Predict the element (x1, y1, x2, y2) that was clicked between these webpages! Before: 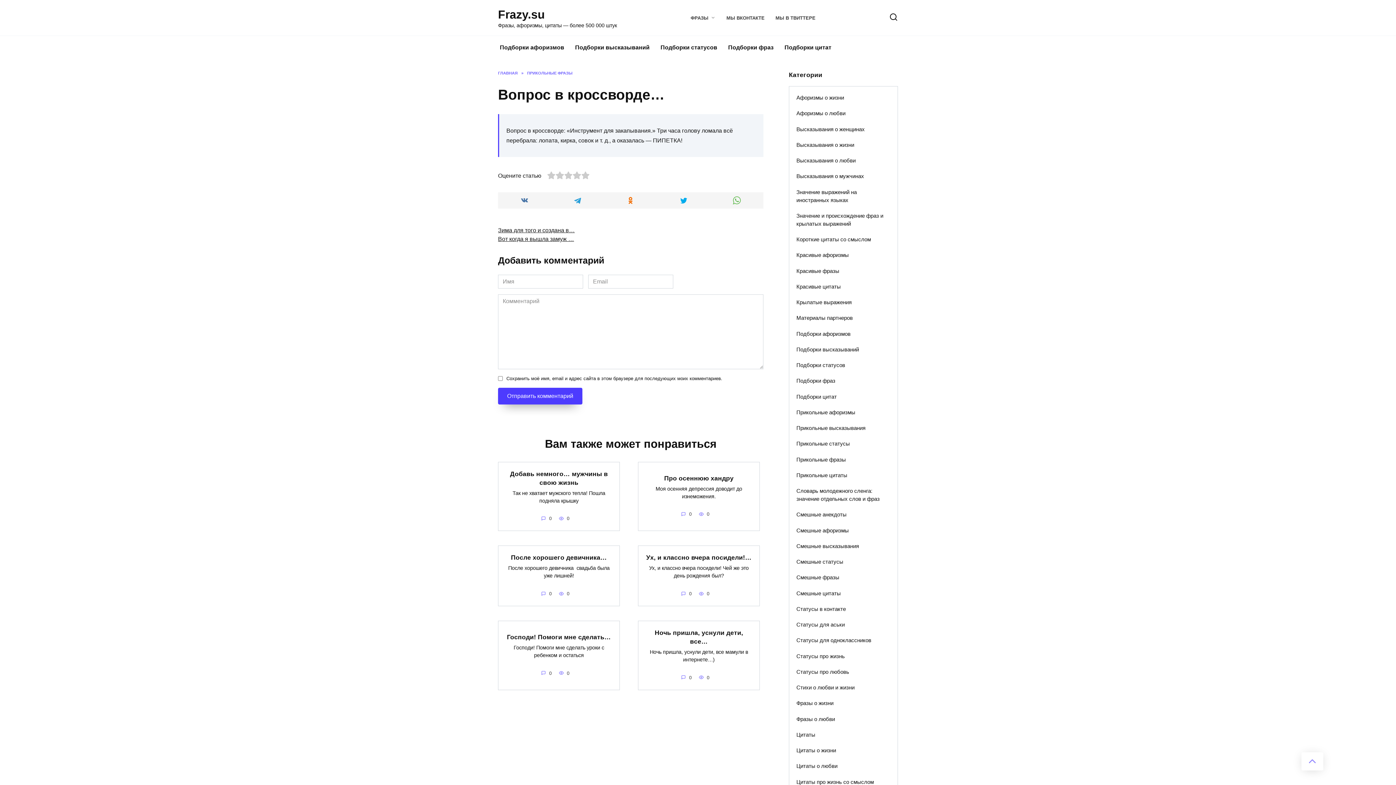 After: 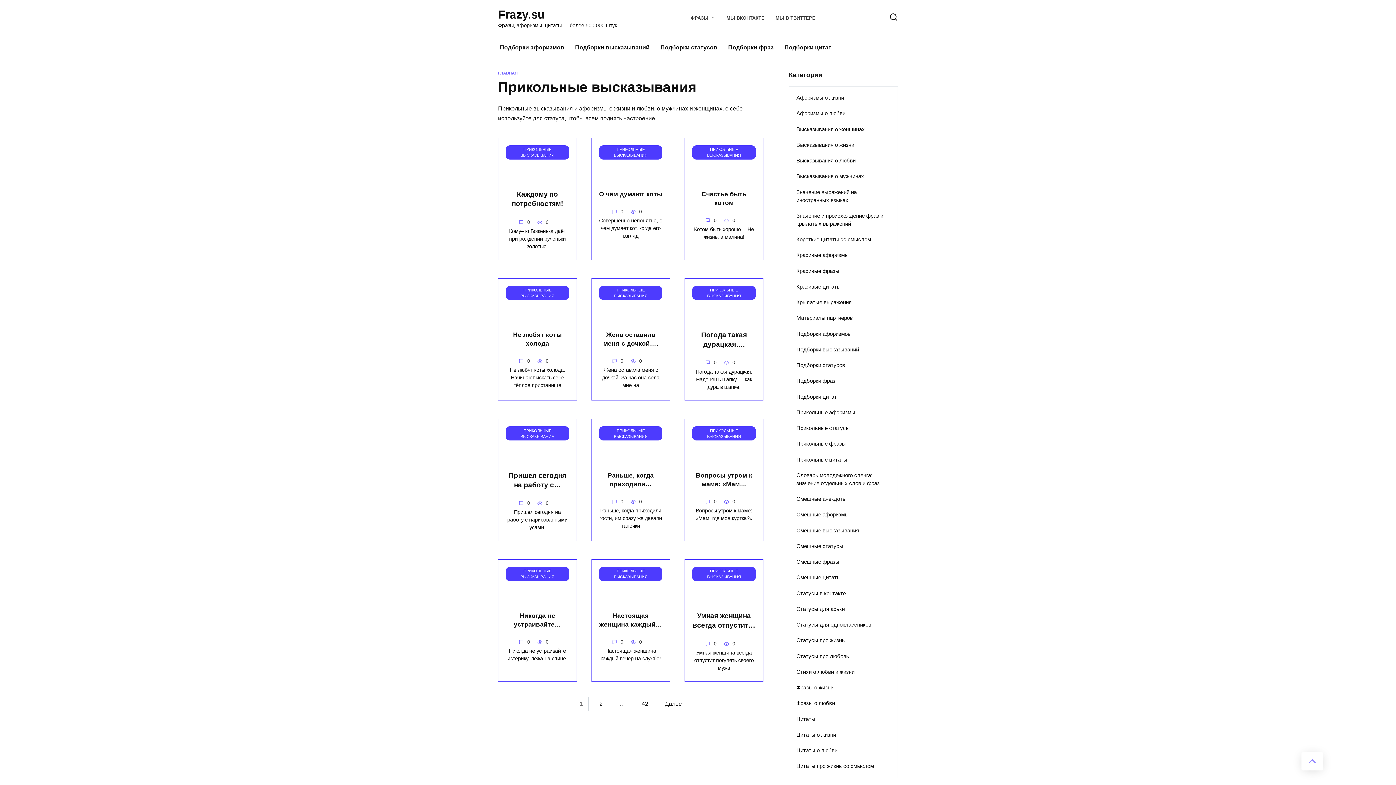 Action: label: Прикольные высказывания bbox: (789, 420, 897, 436)